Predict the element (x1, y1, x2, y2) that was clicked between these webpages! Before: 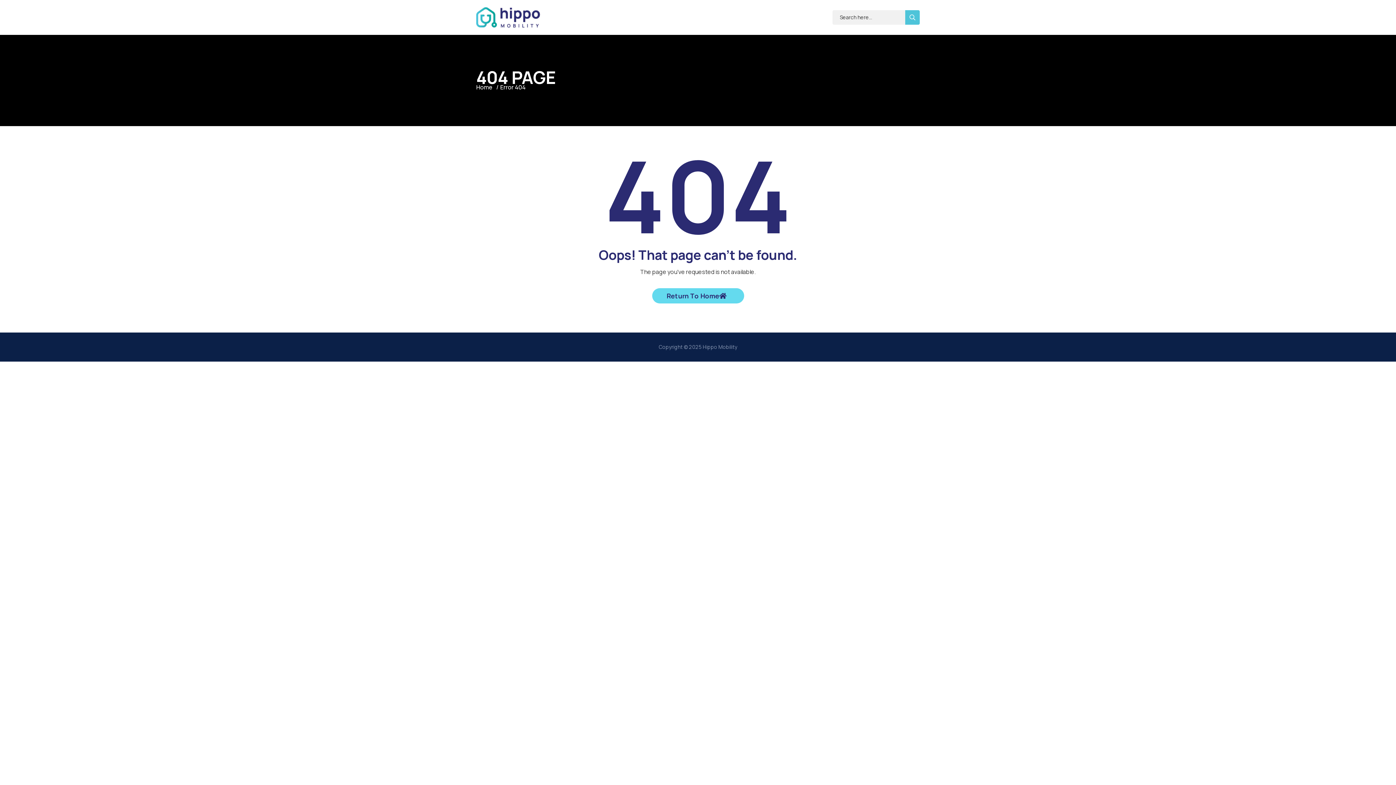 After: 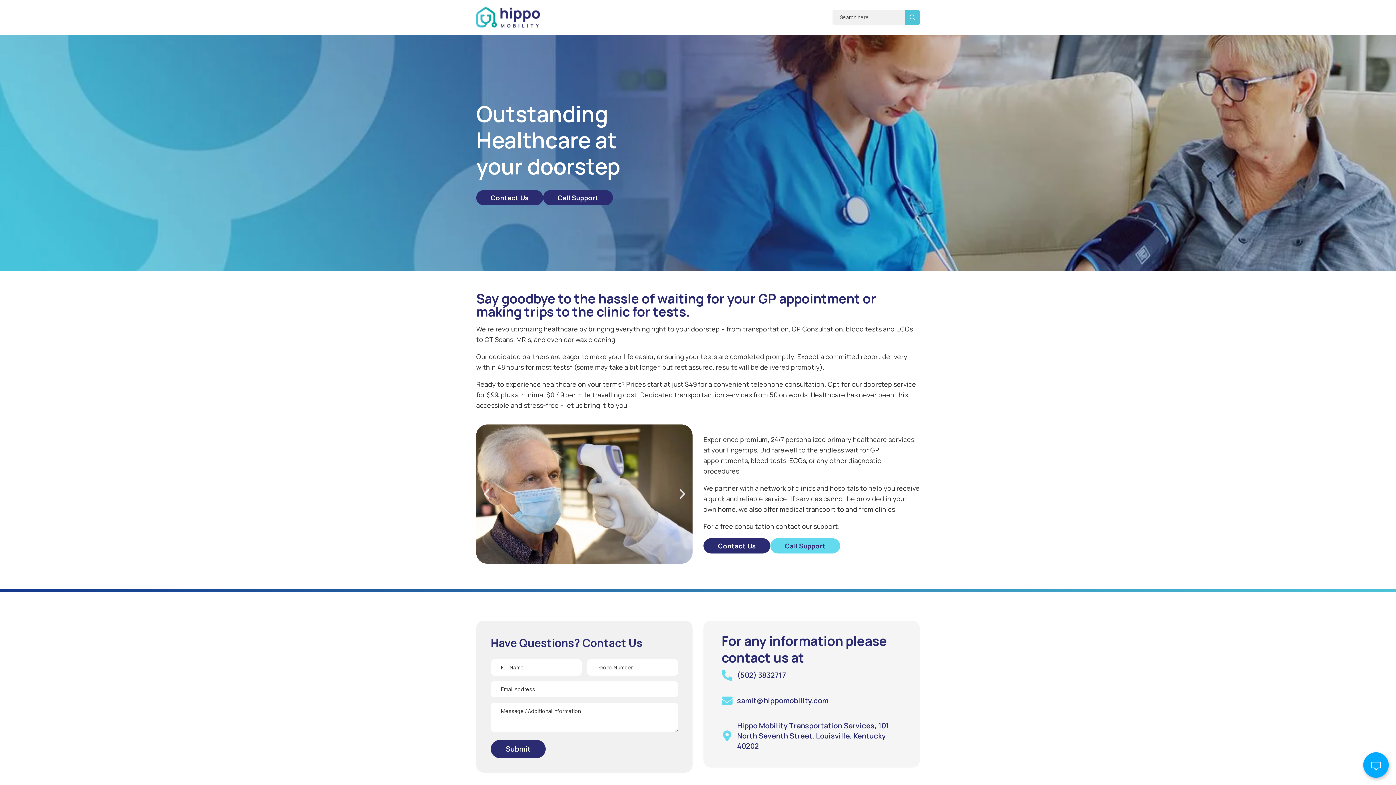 Action: bbox: (476, 12, 541, 20)